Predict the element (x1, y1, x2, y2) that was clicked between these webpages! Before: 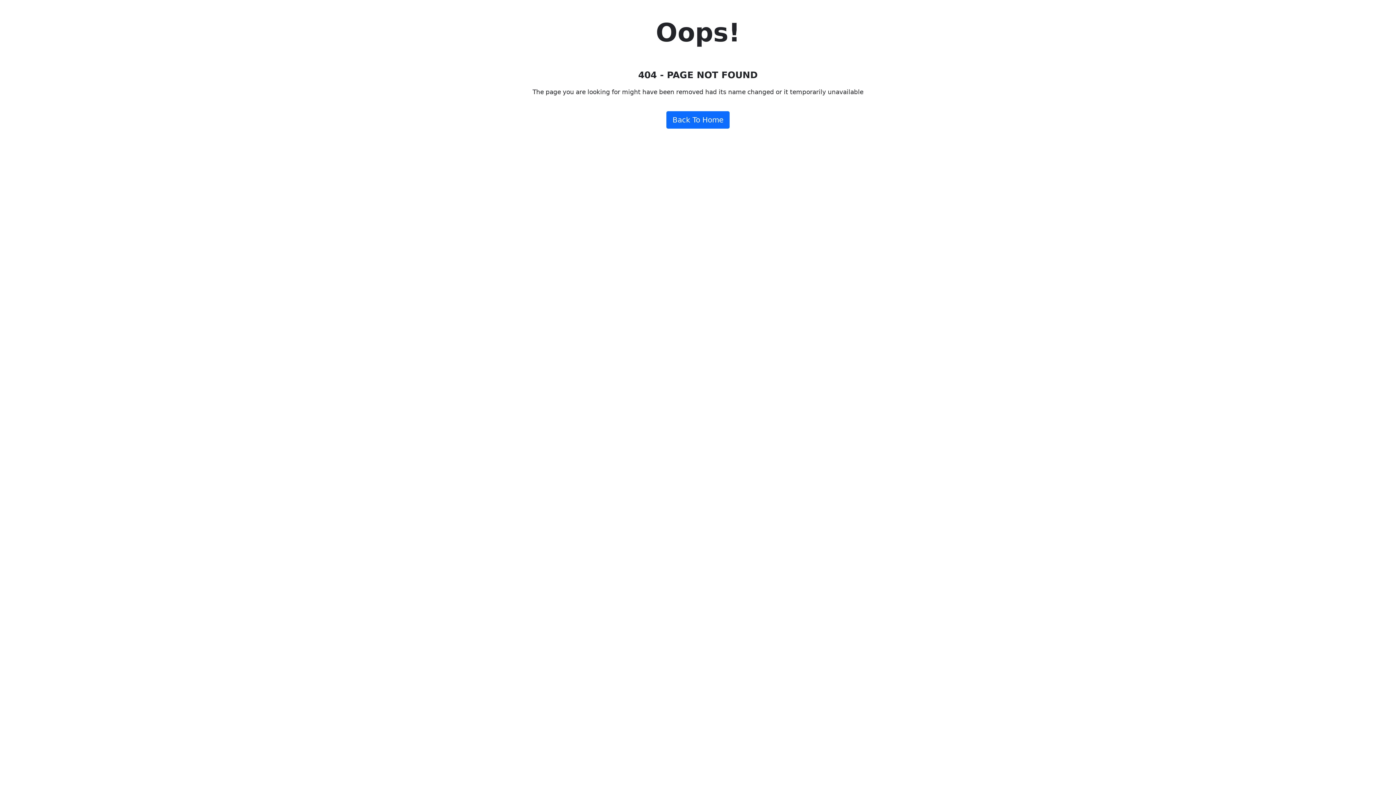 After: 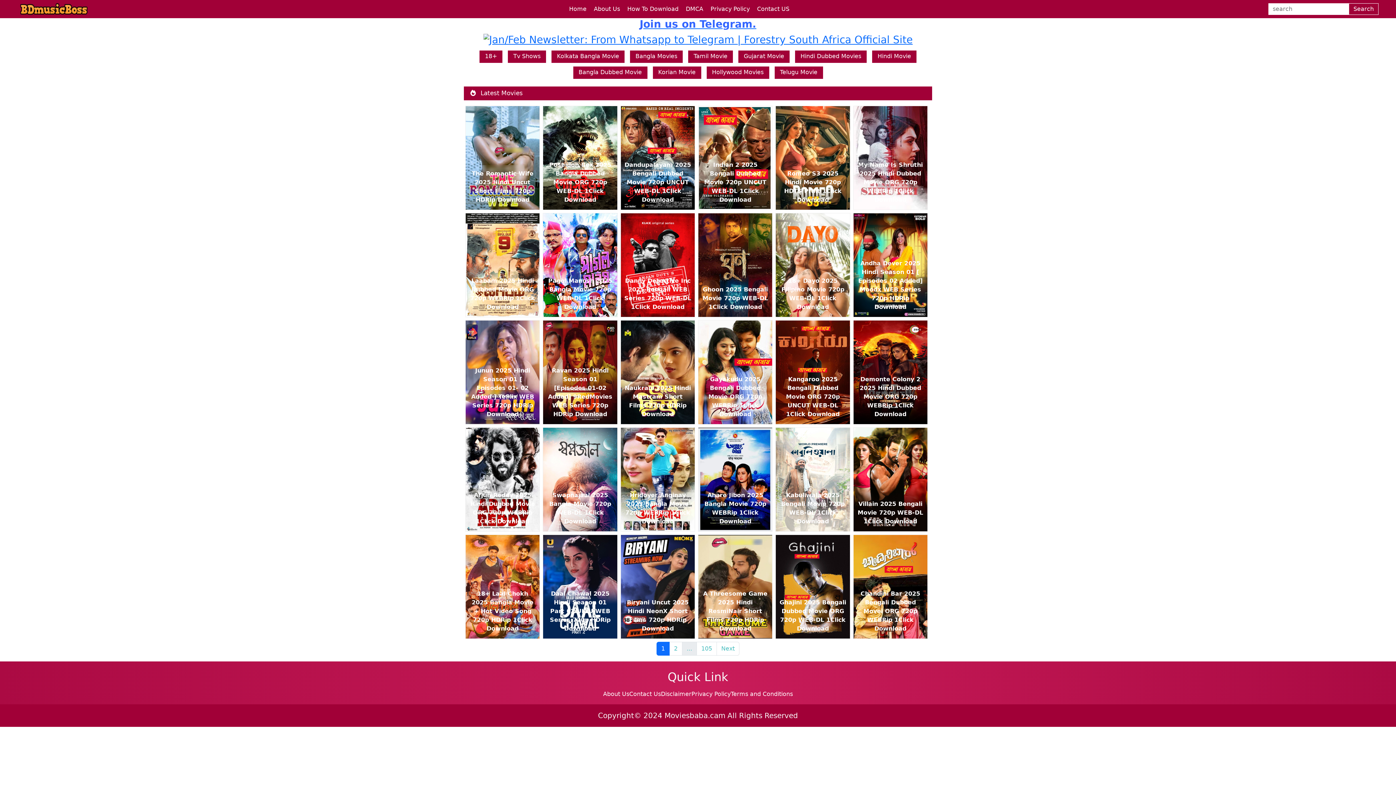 Action: label: Back To Home bbox: (666, 111, 729, 128)